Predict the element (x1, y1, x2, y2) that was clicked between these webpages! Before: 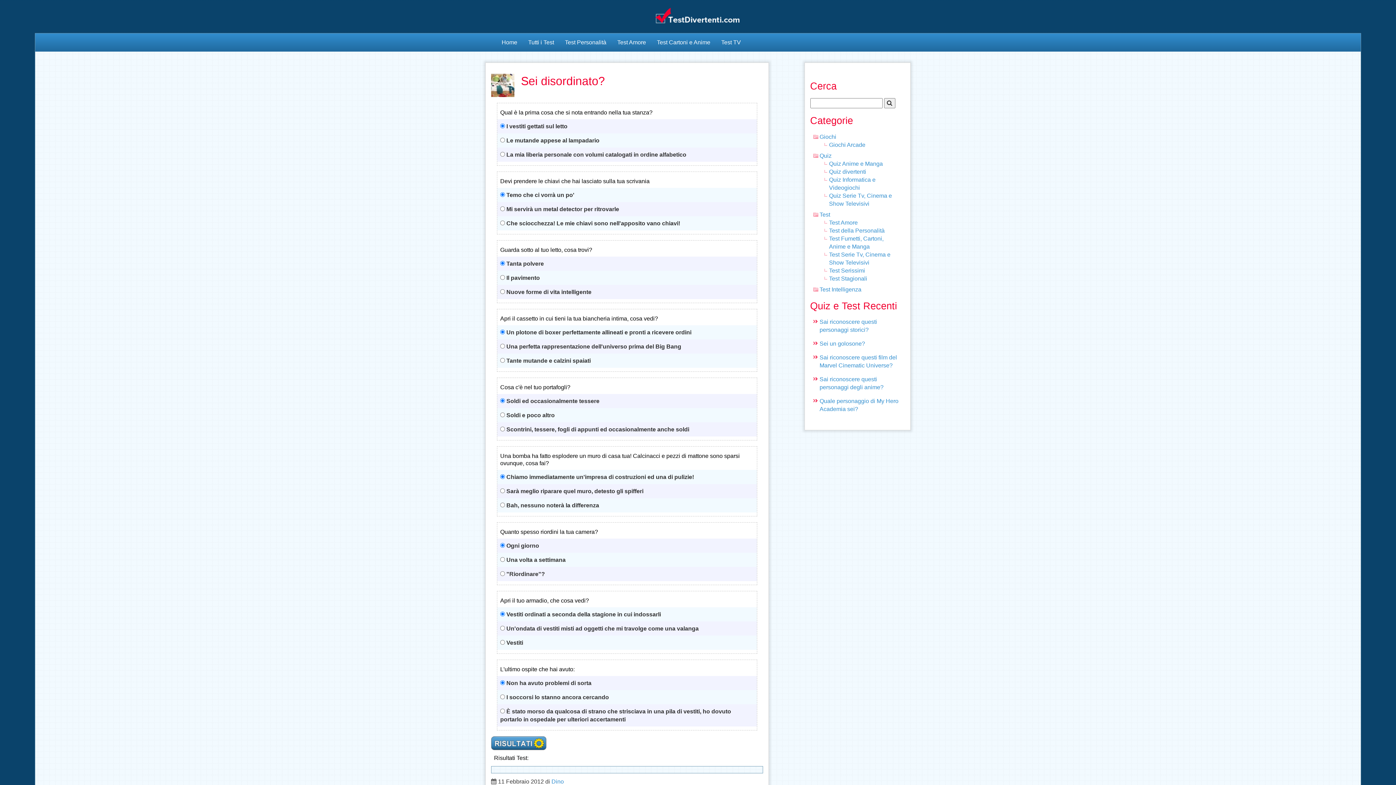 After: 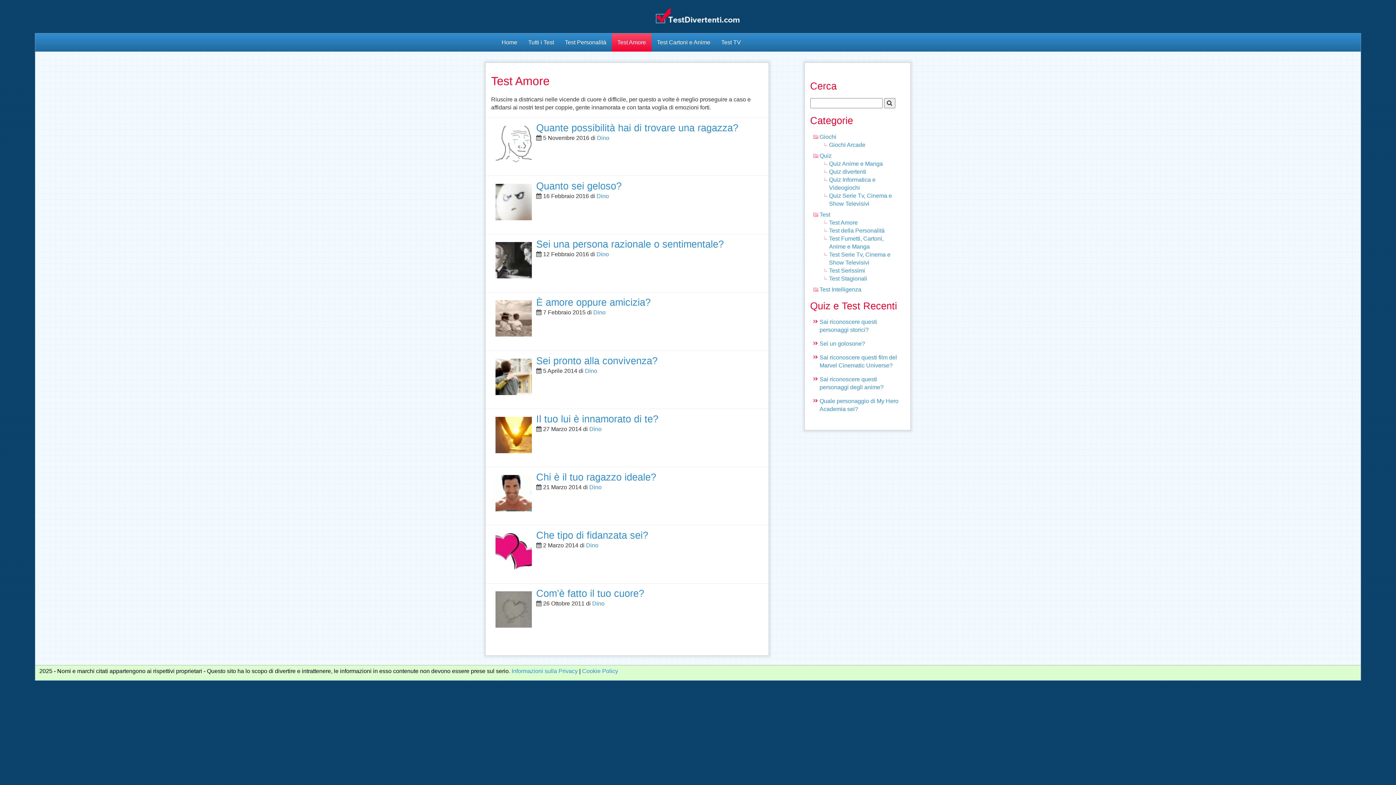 Action: label: Test Amore bbox: (829, 219, 858, 225)